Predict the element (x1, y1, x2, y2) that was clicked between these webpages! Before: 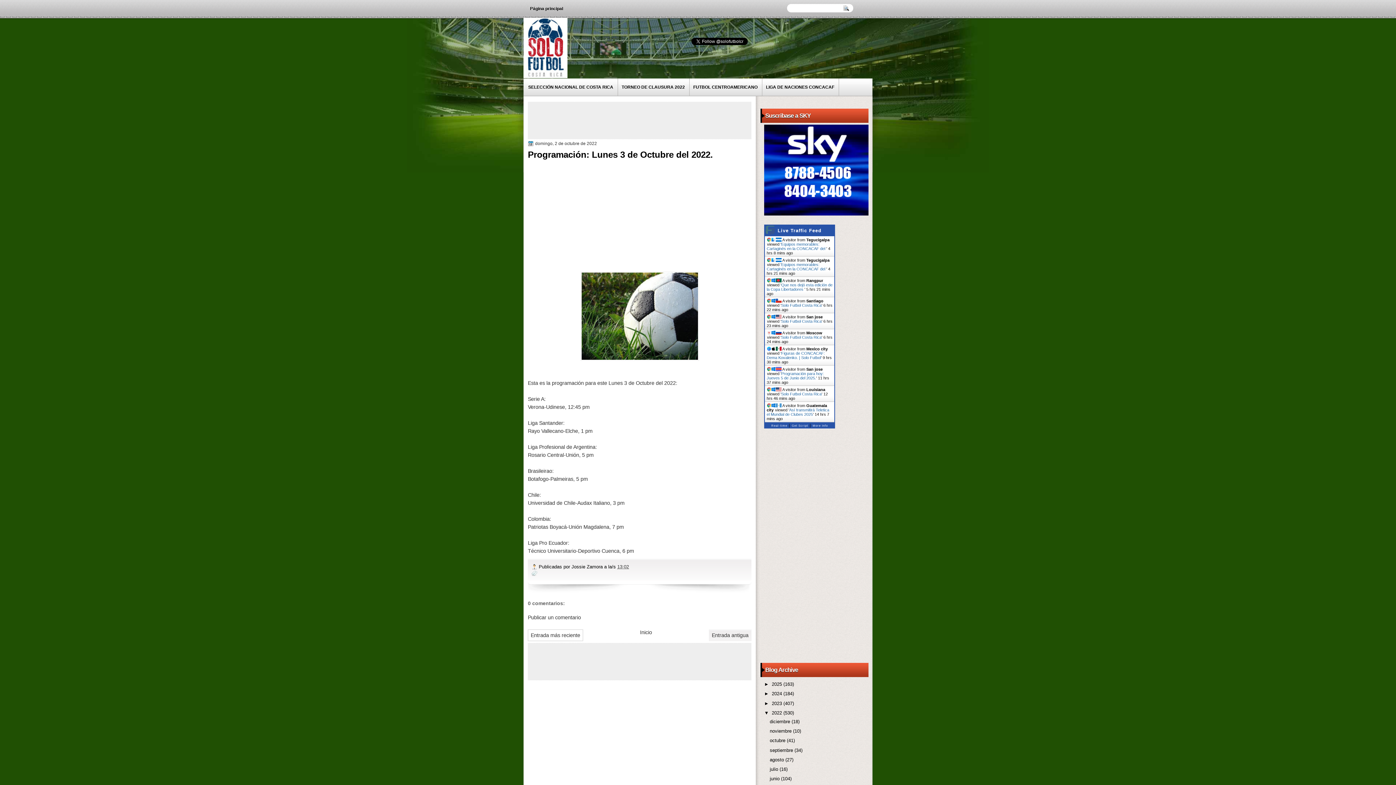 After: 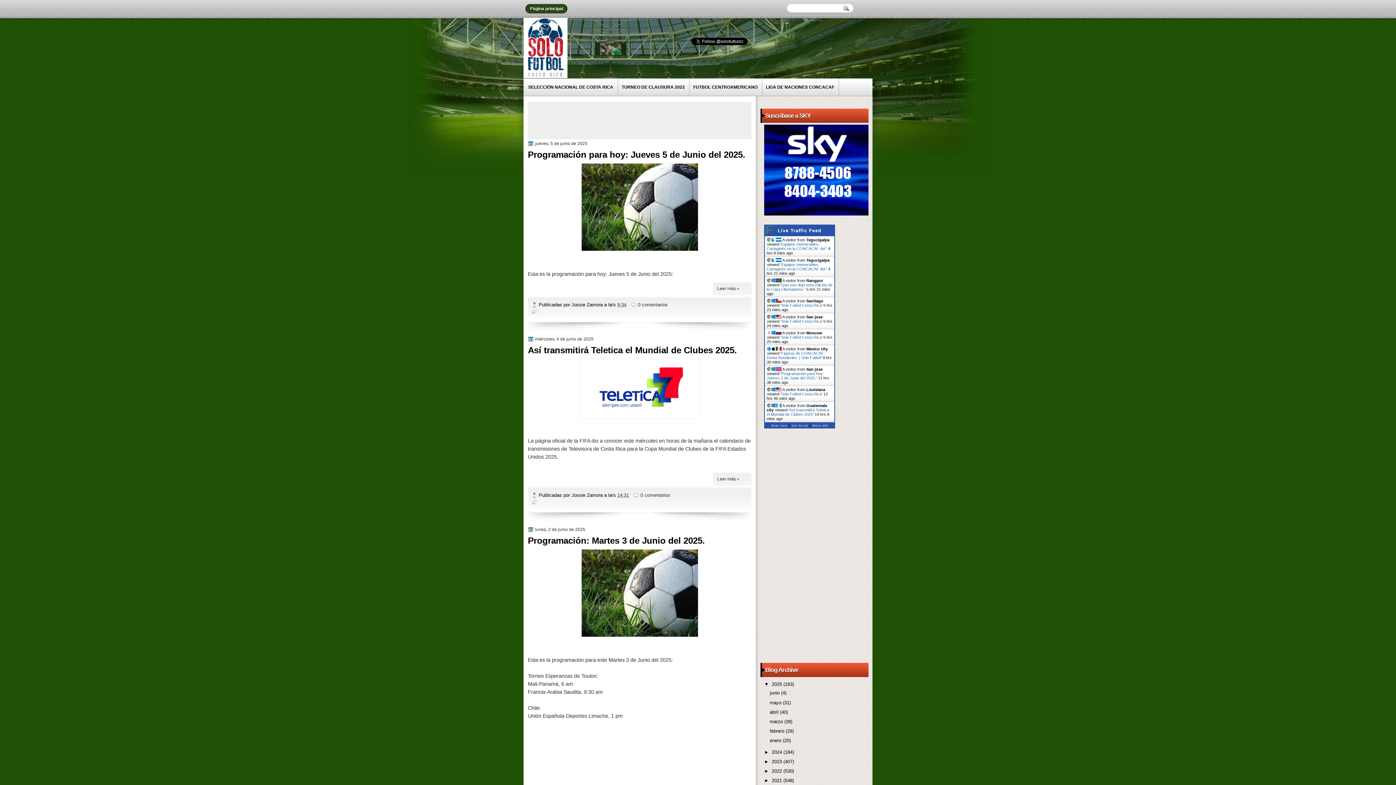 Action: bbox: (640, 629, 652, 635) label: Inicio